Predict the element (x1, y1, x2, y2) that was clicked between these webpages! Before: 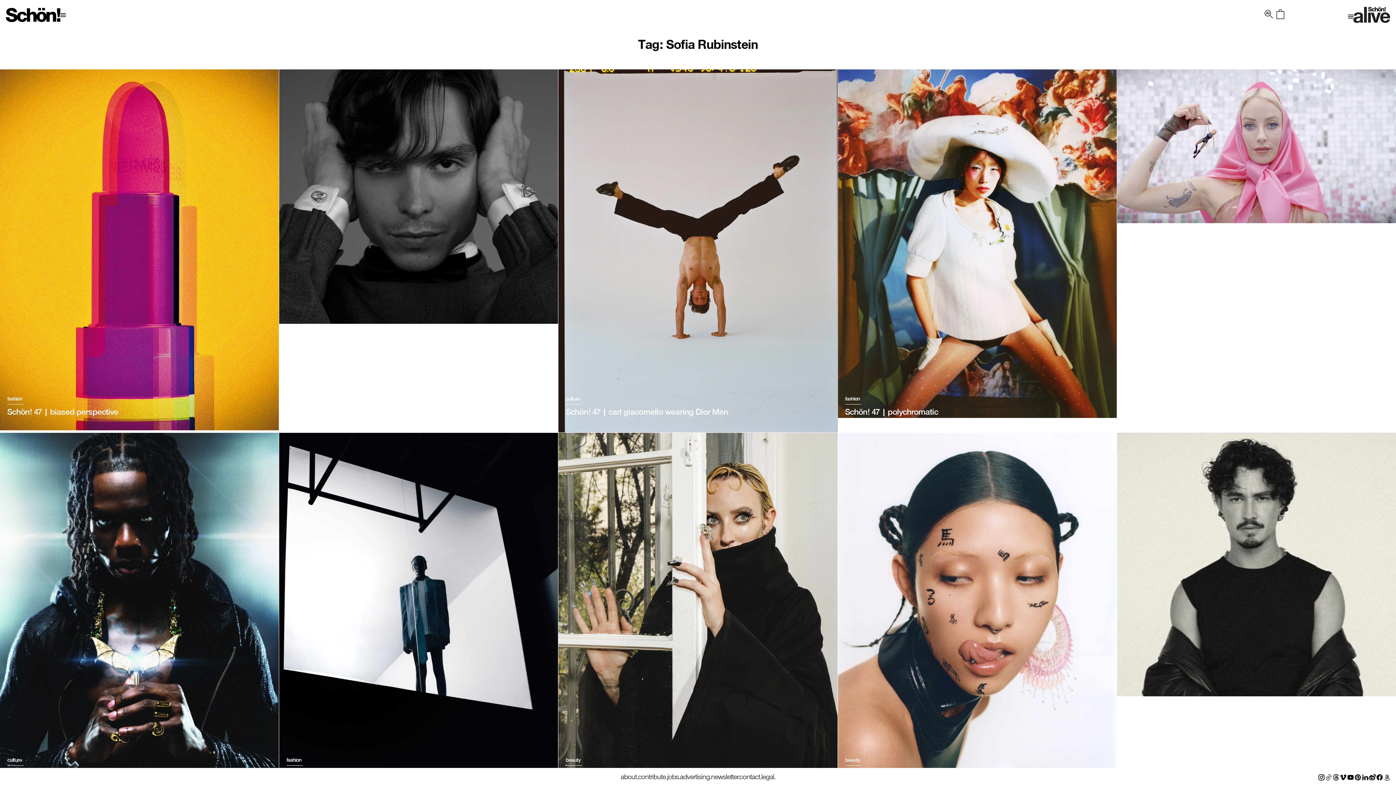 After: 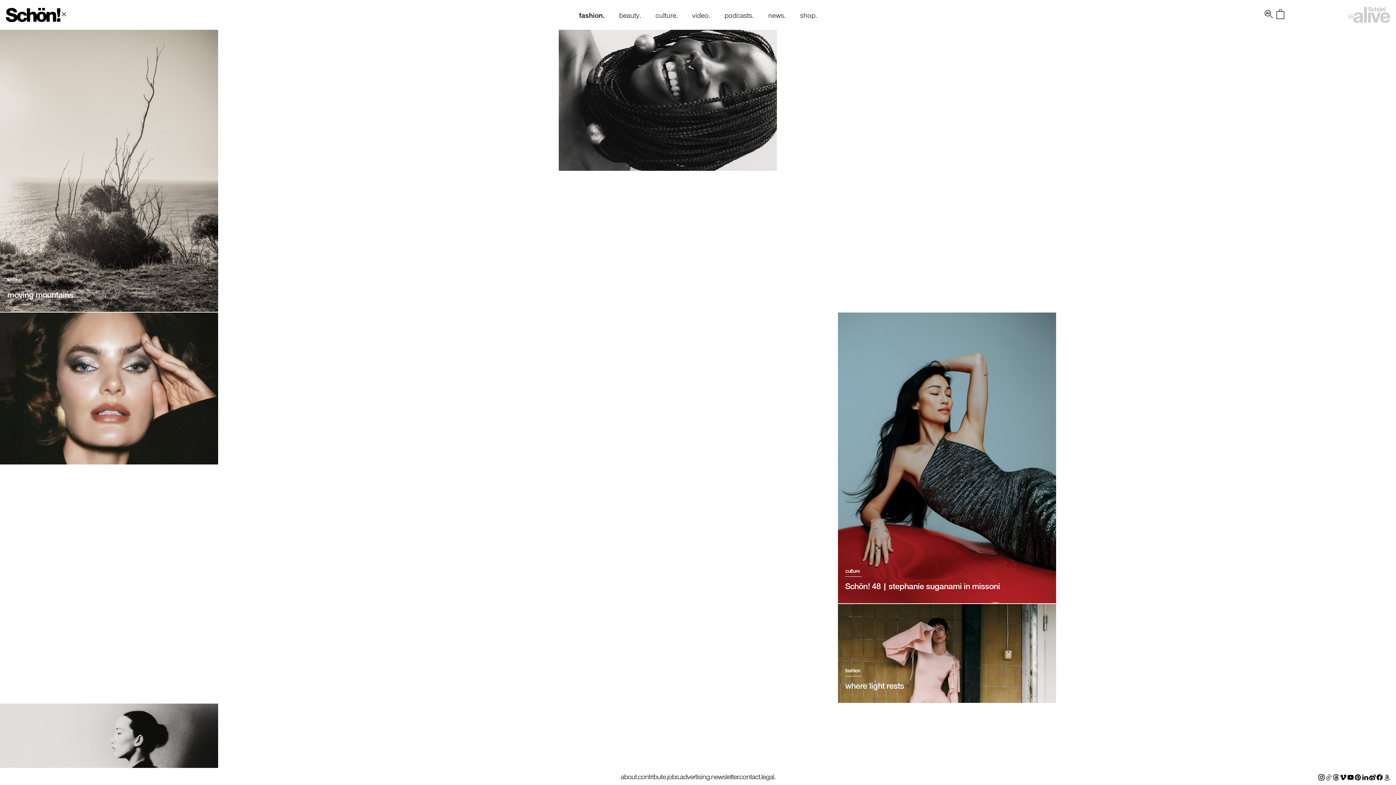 Action: bbox: (7, 395, 22, 401) label: fashion